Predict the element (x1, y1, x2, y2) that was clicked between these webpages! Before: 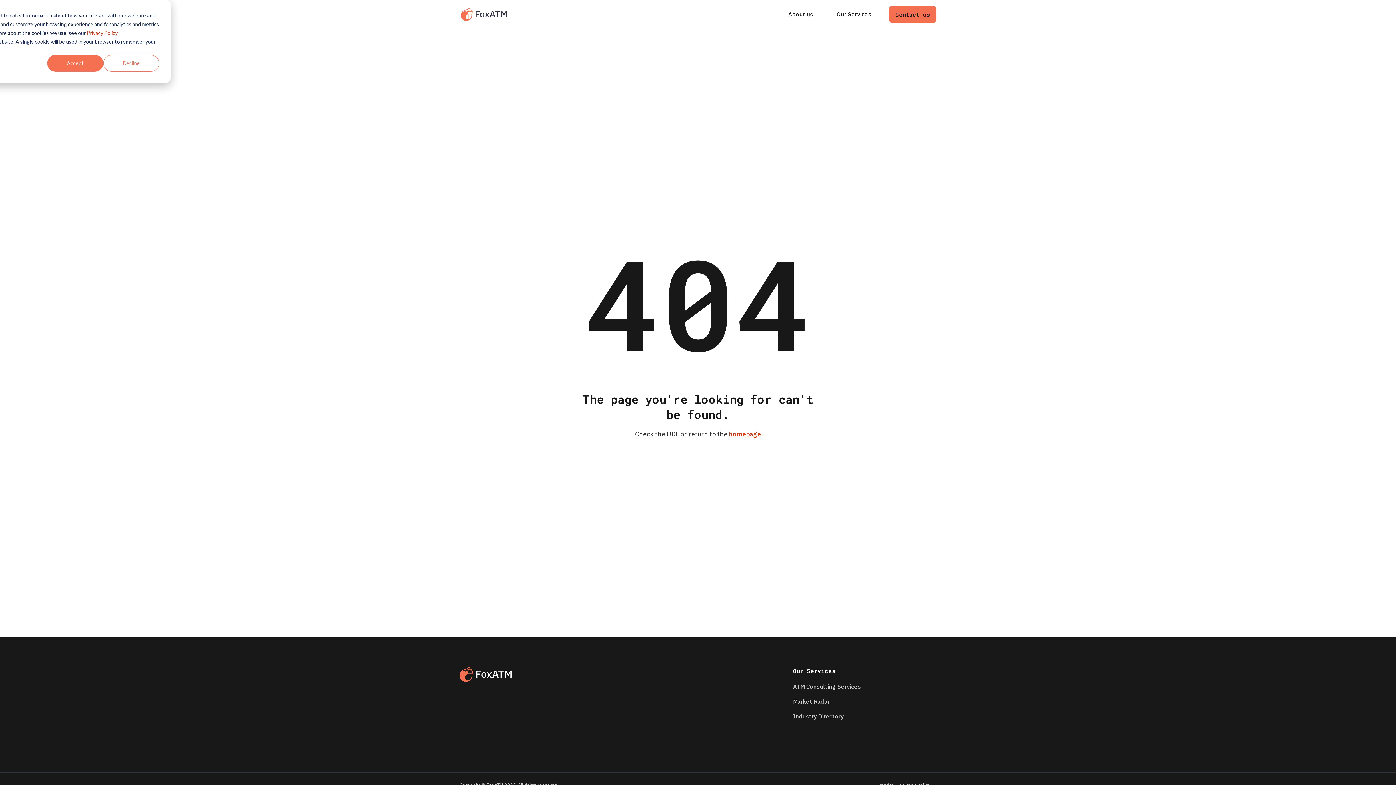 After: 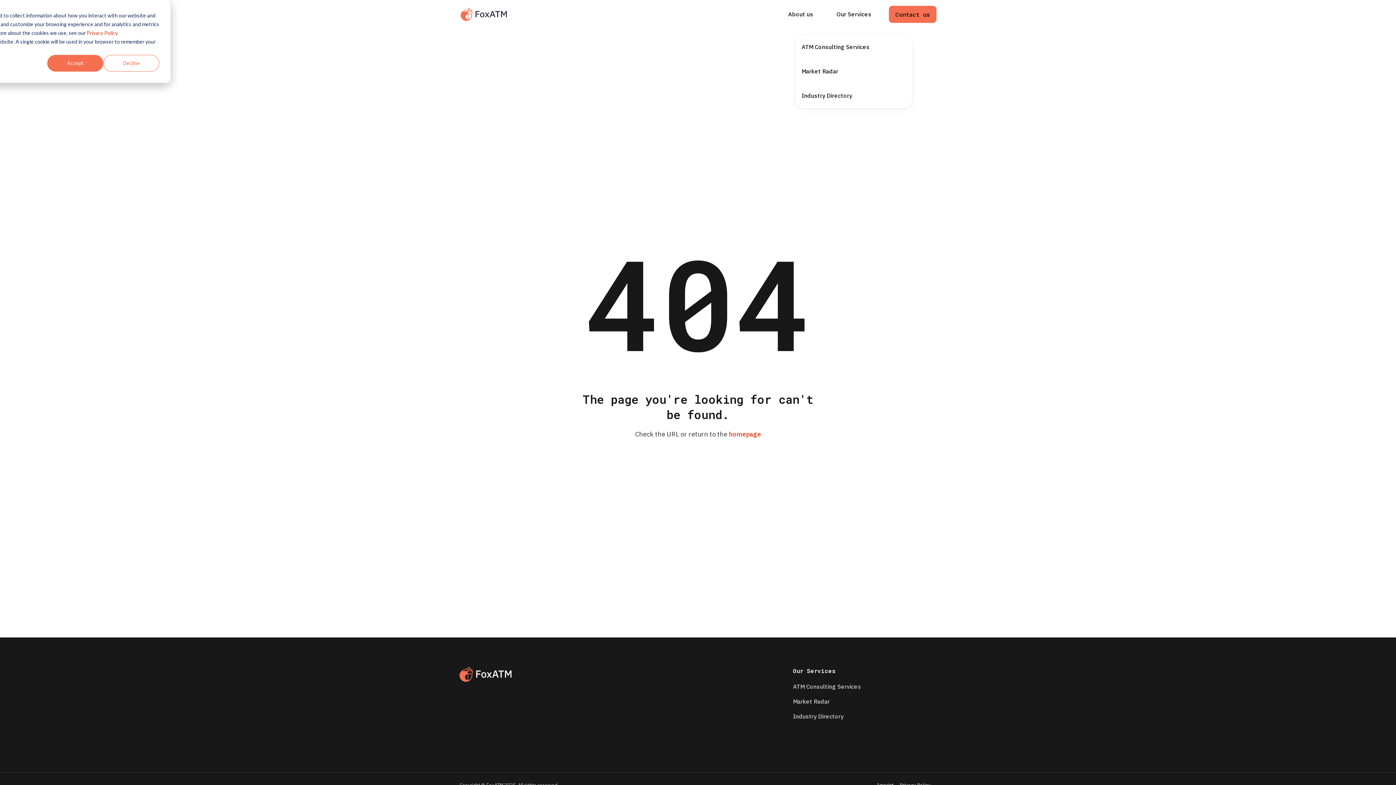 Action: bbox: (830, 8, 877, 20) label: Our Services